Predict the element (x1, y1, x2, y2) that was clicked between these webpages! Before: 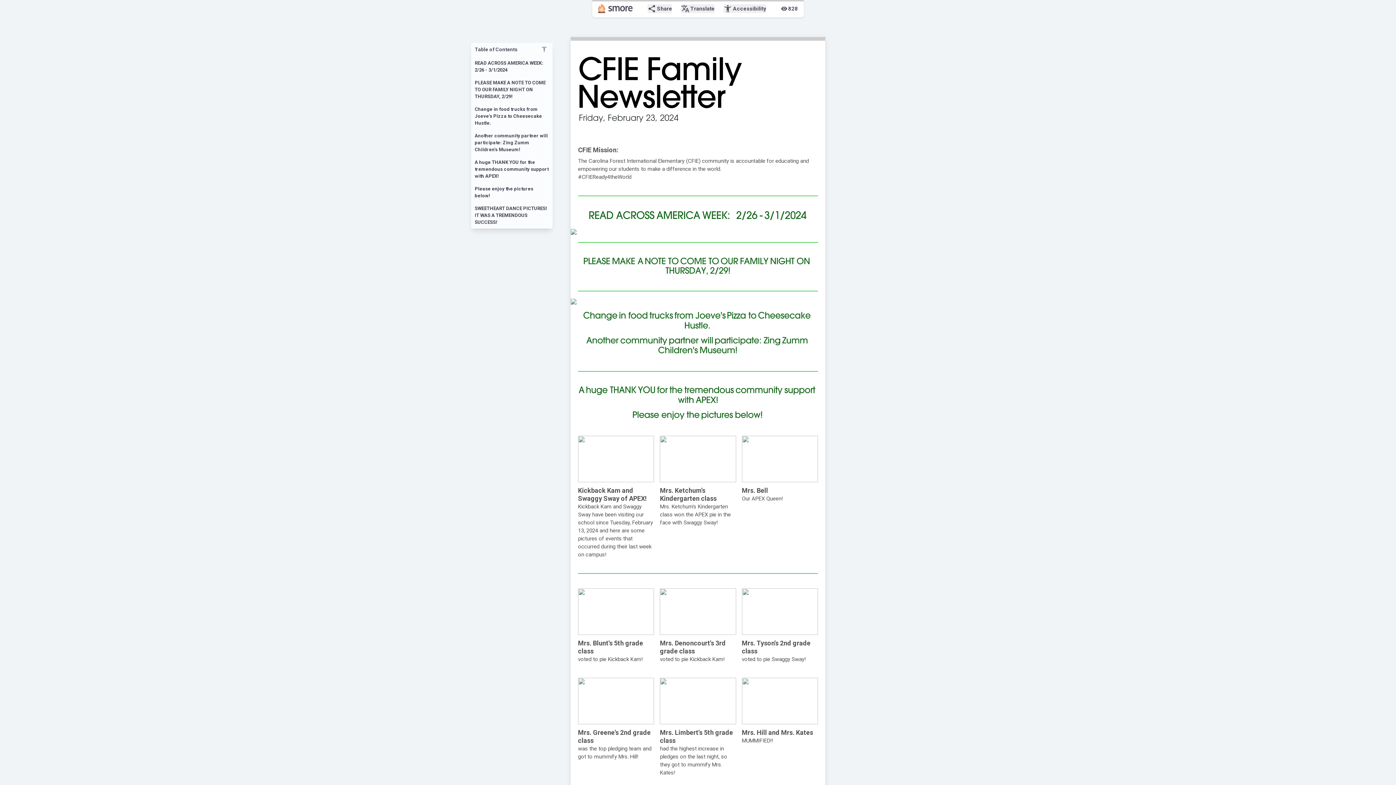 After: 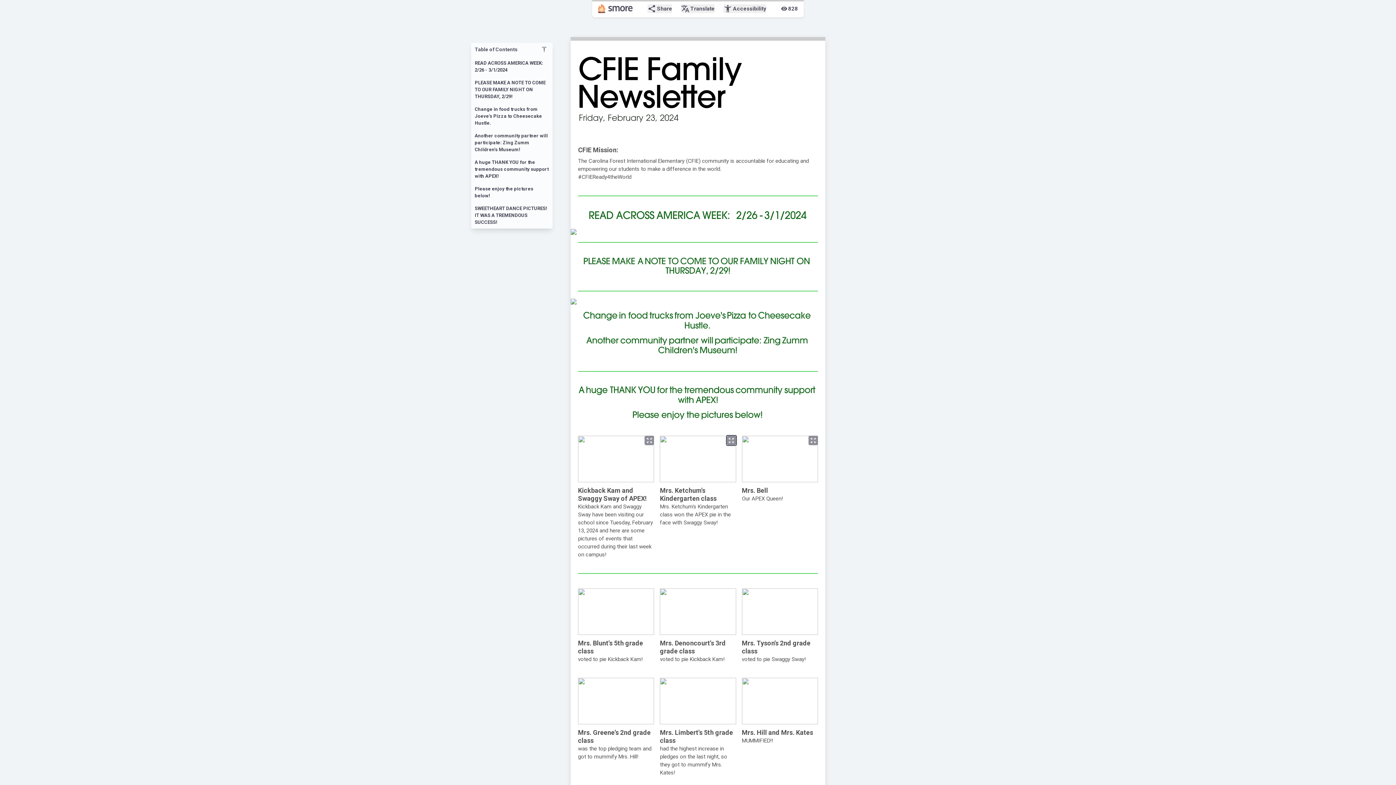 Action: label: zoom_out_map bbox: (726, 436, 736, 445)